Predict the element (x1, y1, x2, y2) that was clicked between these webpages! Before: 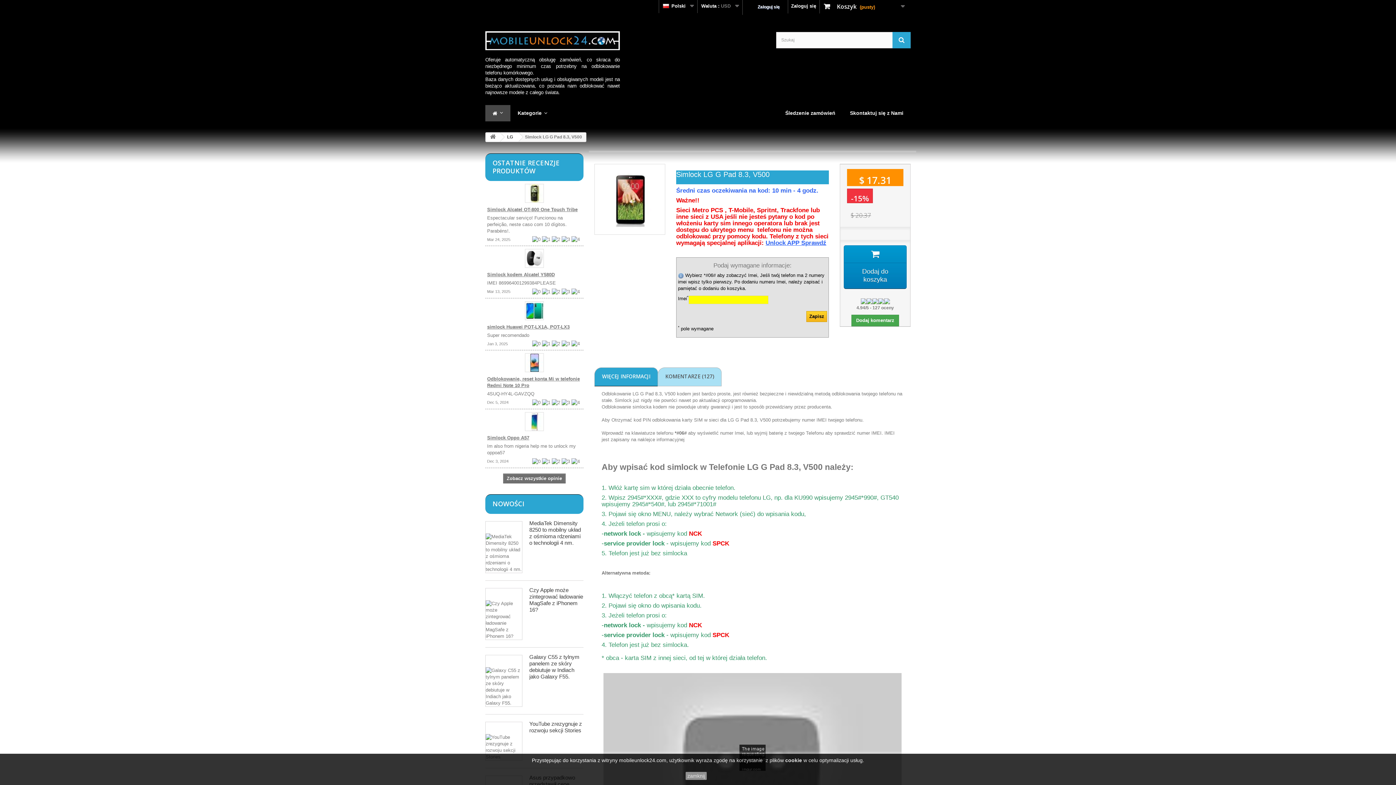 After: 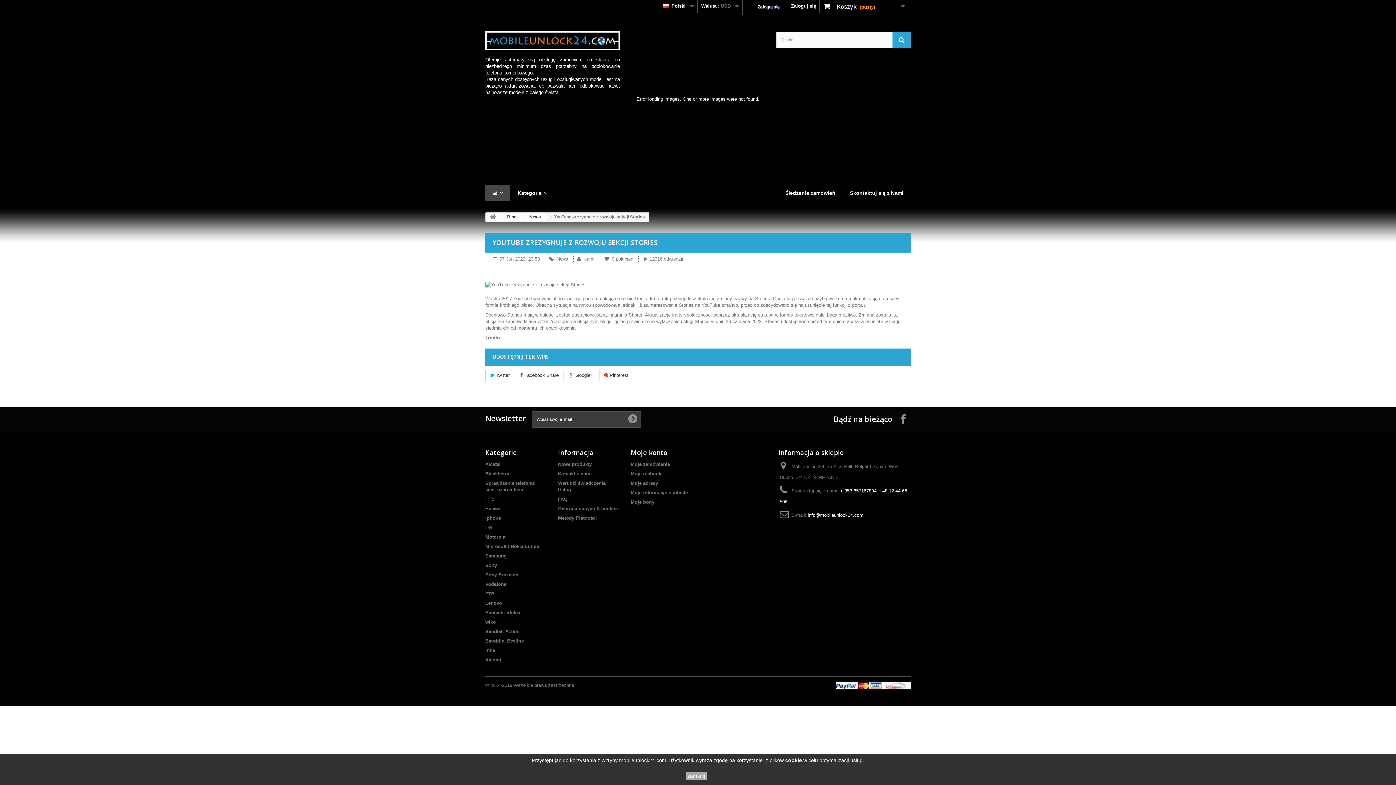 Action: label: YouTube zrezygnuje z rozwoju sekcji Stories bbox: (529, 720, 582, 733)